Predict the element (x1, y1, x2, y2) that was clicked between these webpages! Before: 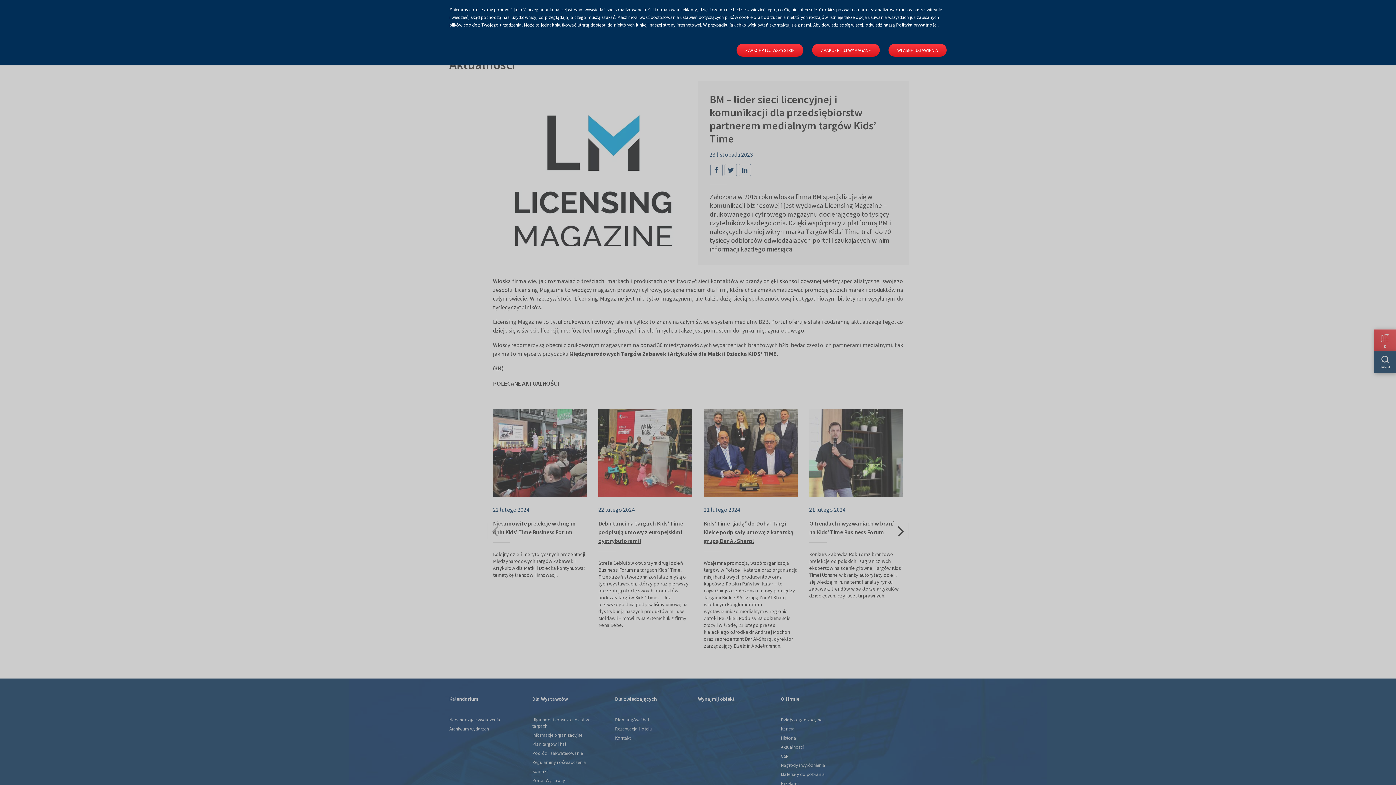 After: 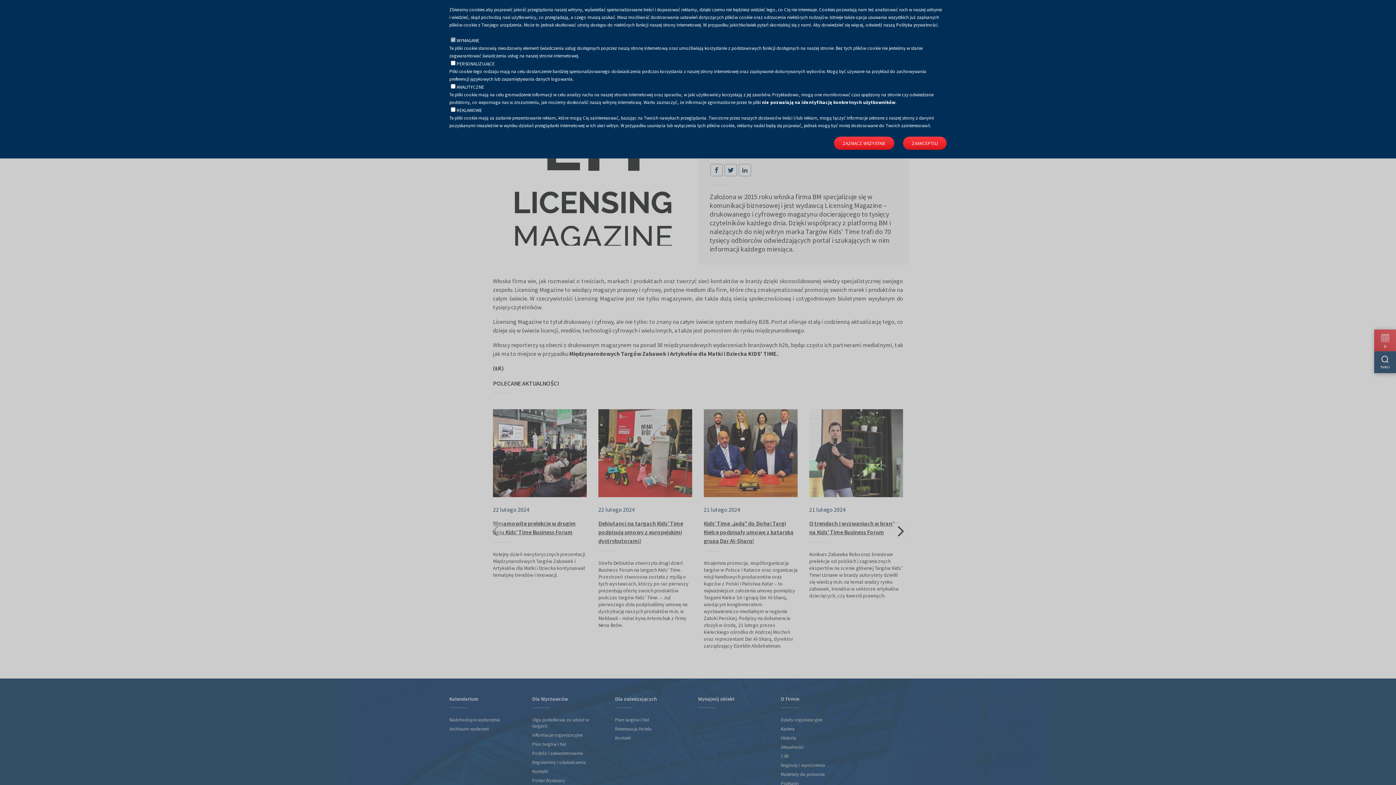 Action: label: WŁASNE USTAWIENIA bbox: (888, 43, 946, 56)